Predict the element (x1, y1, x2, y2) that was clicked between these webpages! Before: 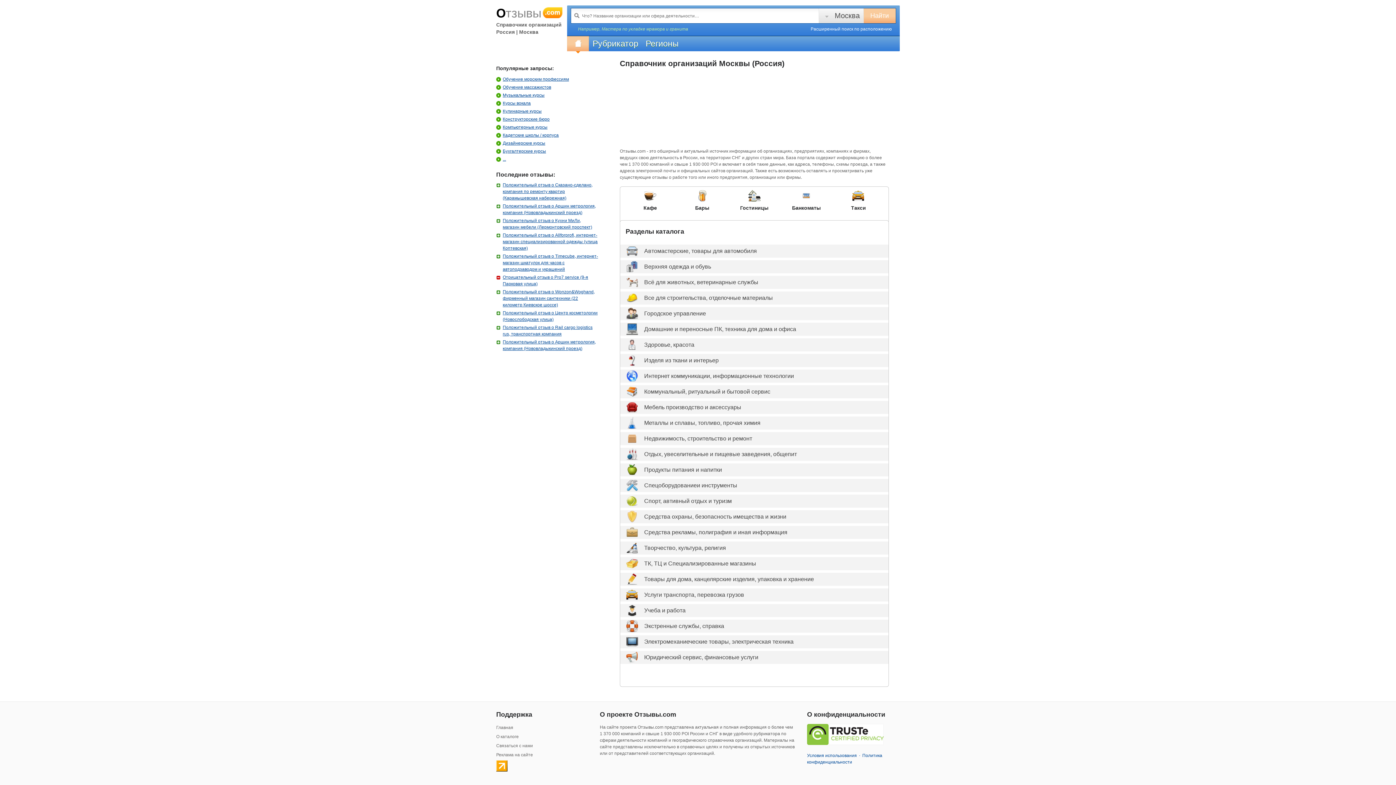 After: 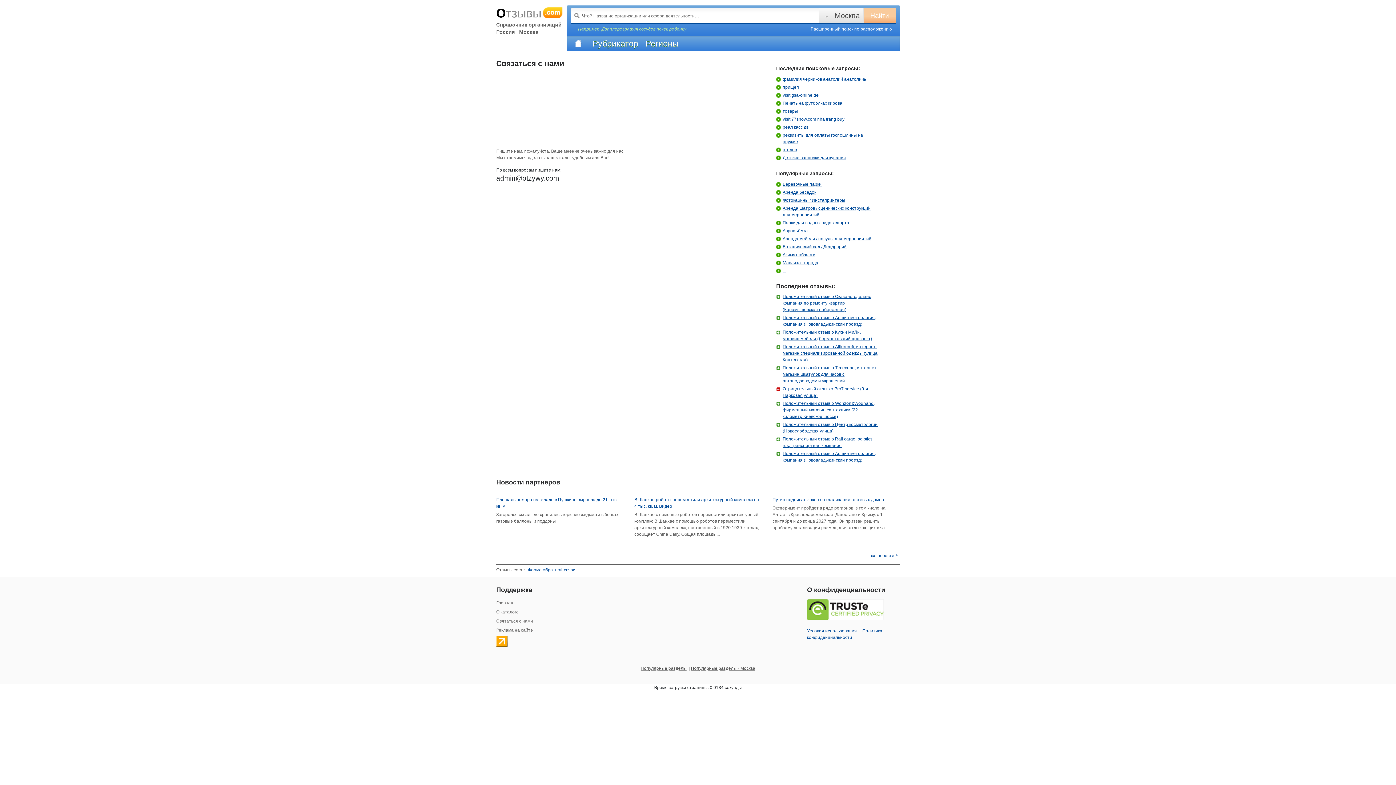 Action: label: Связаться с нами bbox: (496, 742, 589, 750)